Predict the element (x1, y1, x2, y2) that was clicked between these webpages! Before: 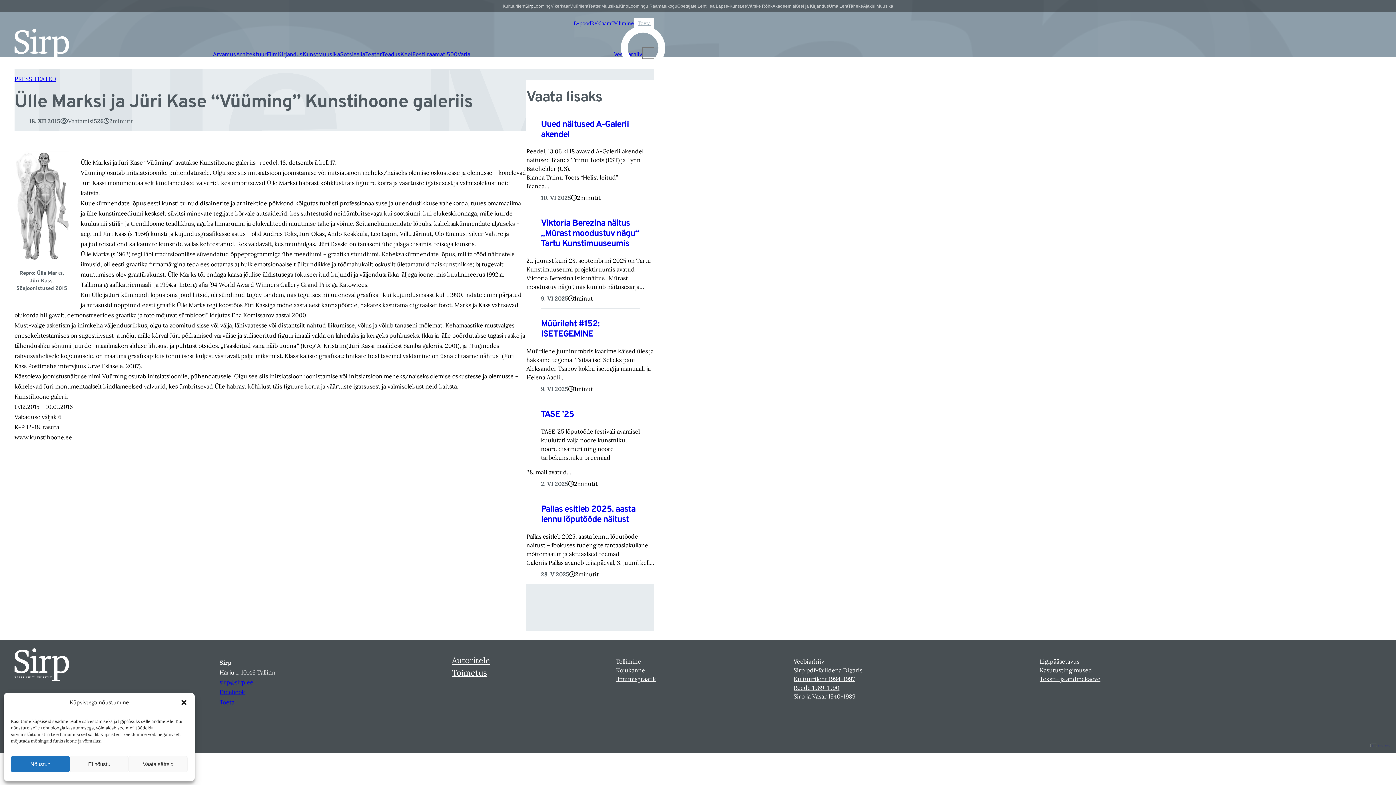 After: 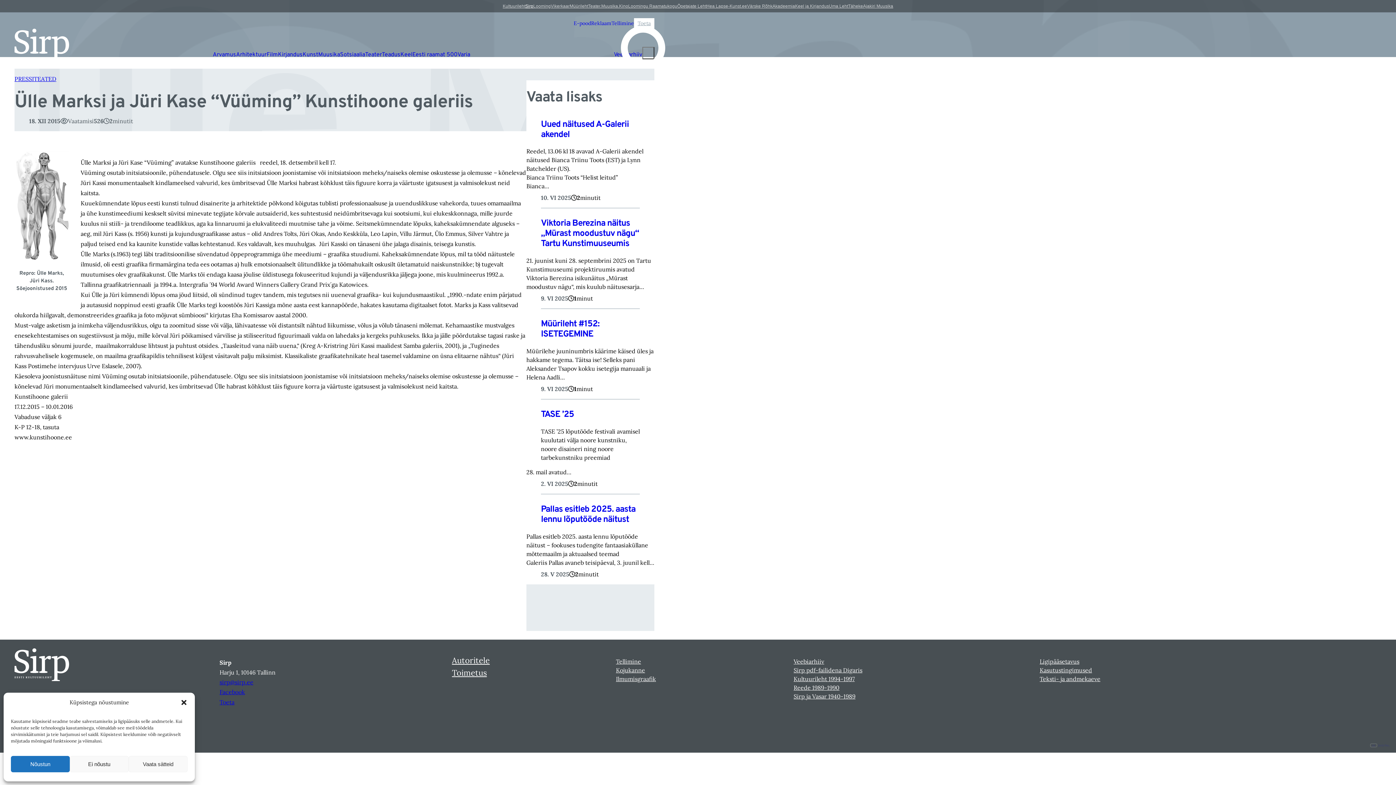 Action: bbox: (772, 2, 795, 9) label: Akadeemia